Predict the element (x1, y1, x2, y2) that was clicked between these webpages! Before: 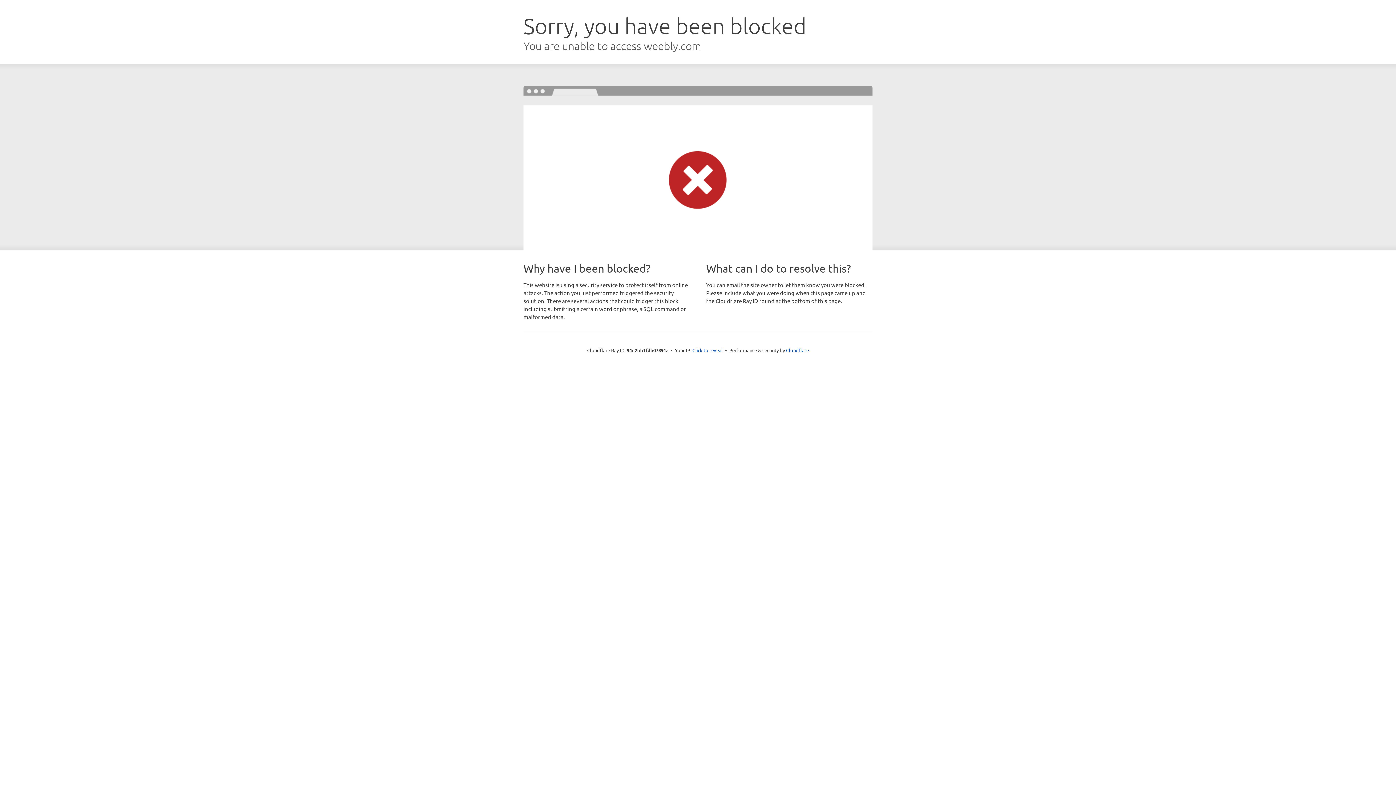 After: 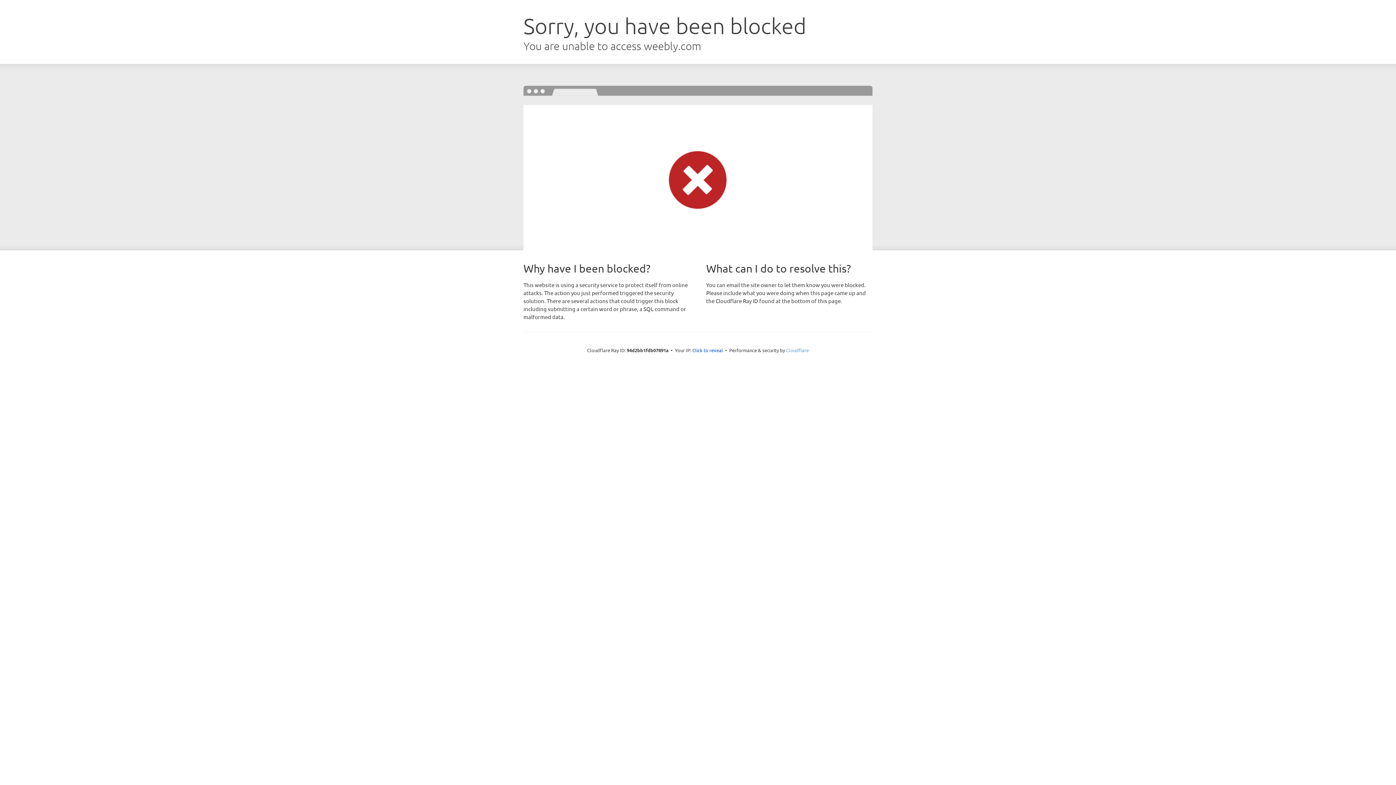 Action: bbox: (786, 347, 809, 353) label: Cloudflare